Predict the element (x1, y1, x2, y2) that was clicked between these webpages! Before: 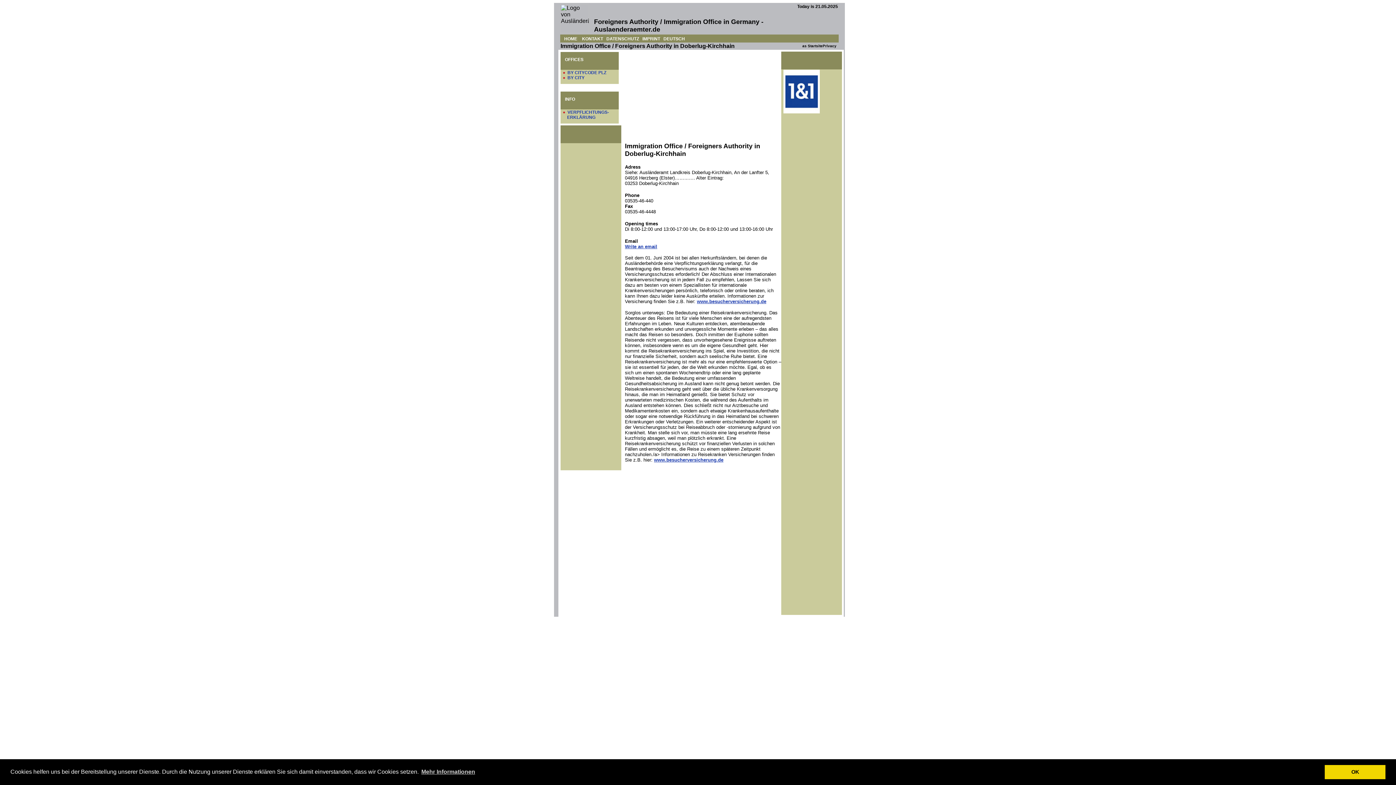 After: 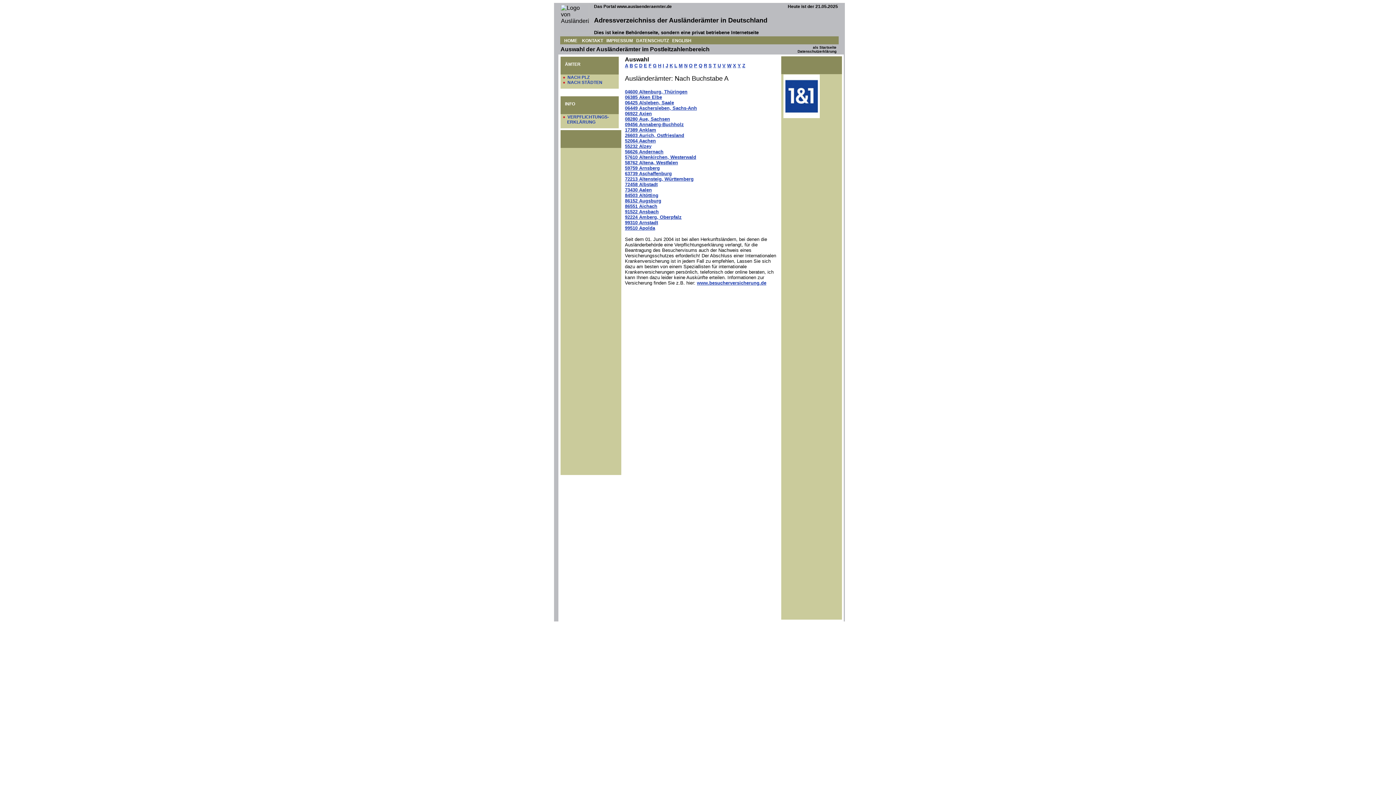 Action: bbox: (567, 75, 584, 80) label: BY CITY